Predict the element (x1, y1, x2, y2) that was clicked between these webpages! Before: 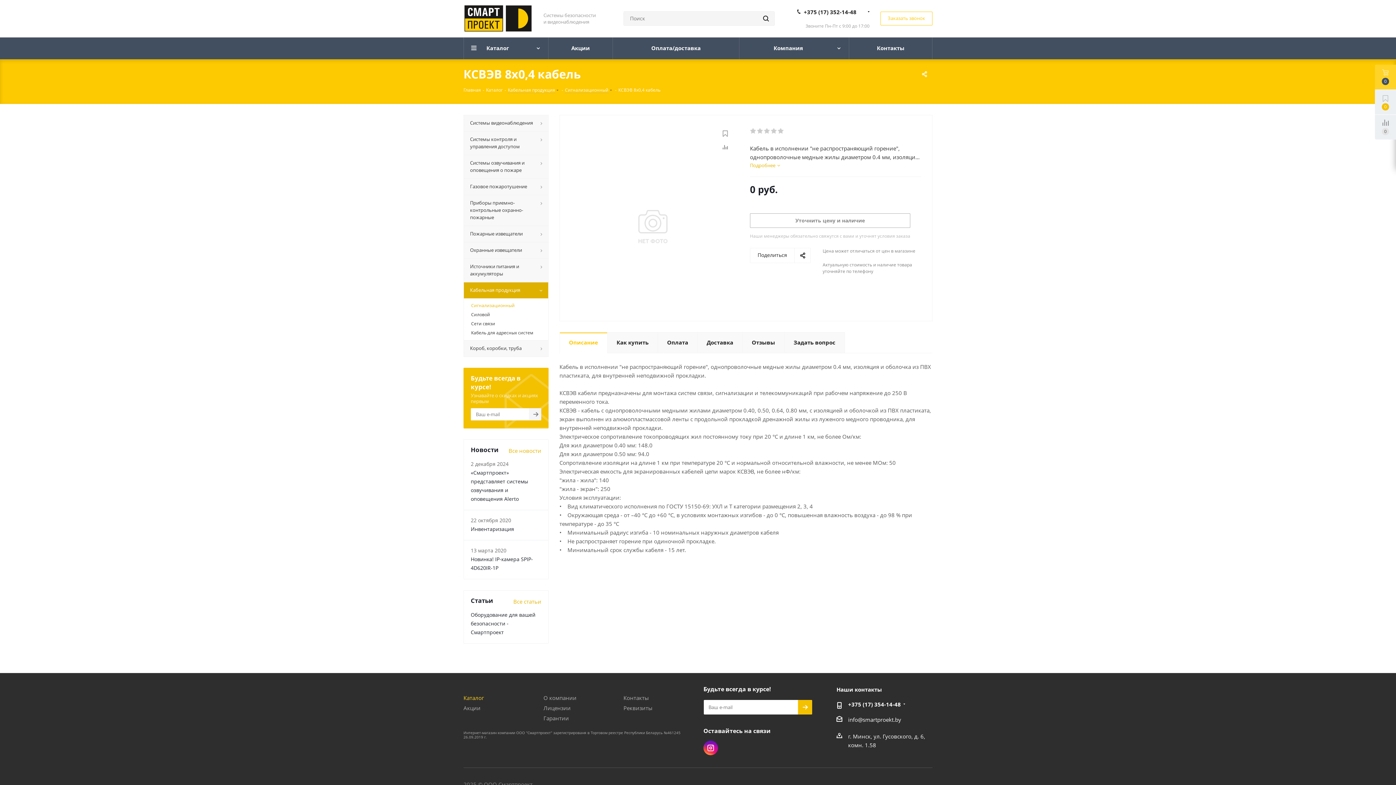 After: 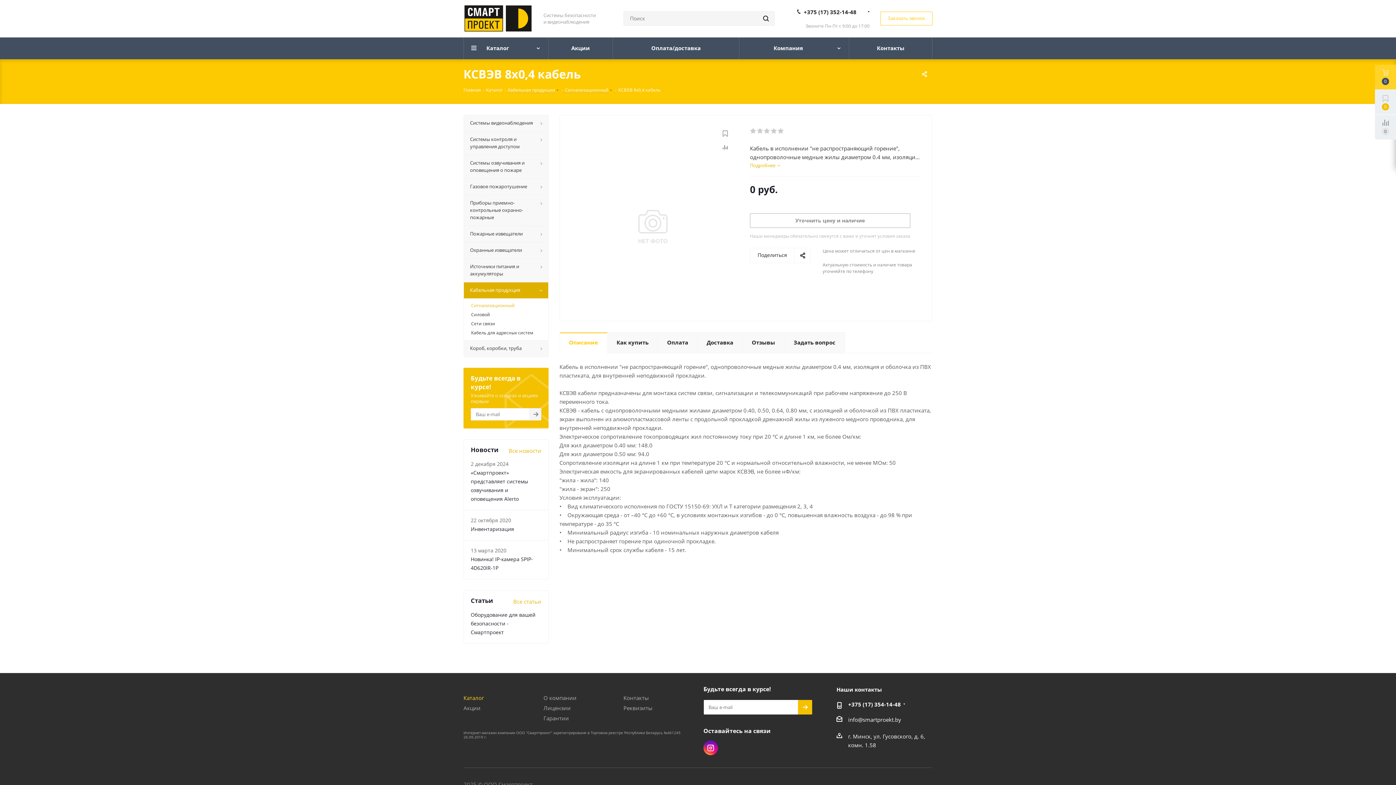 Action: label: Описание bbox: (559, 332, 607, 353)